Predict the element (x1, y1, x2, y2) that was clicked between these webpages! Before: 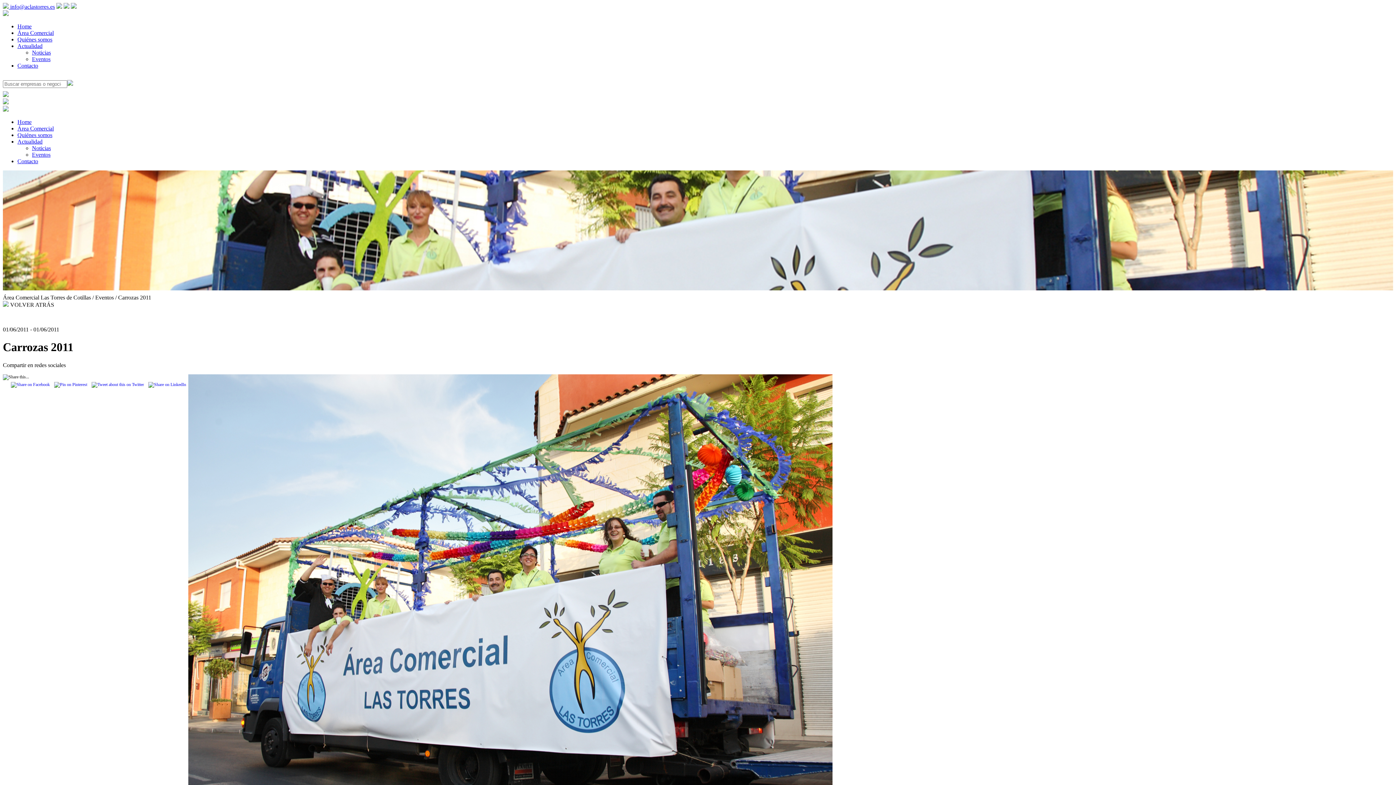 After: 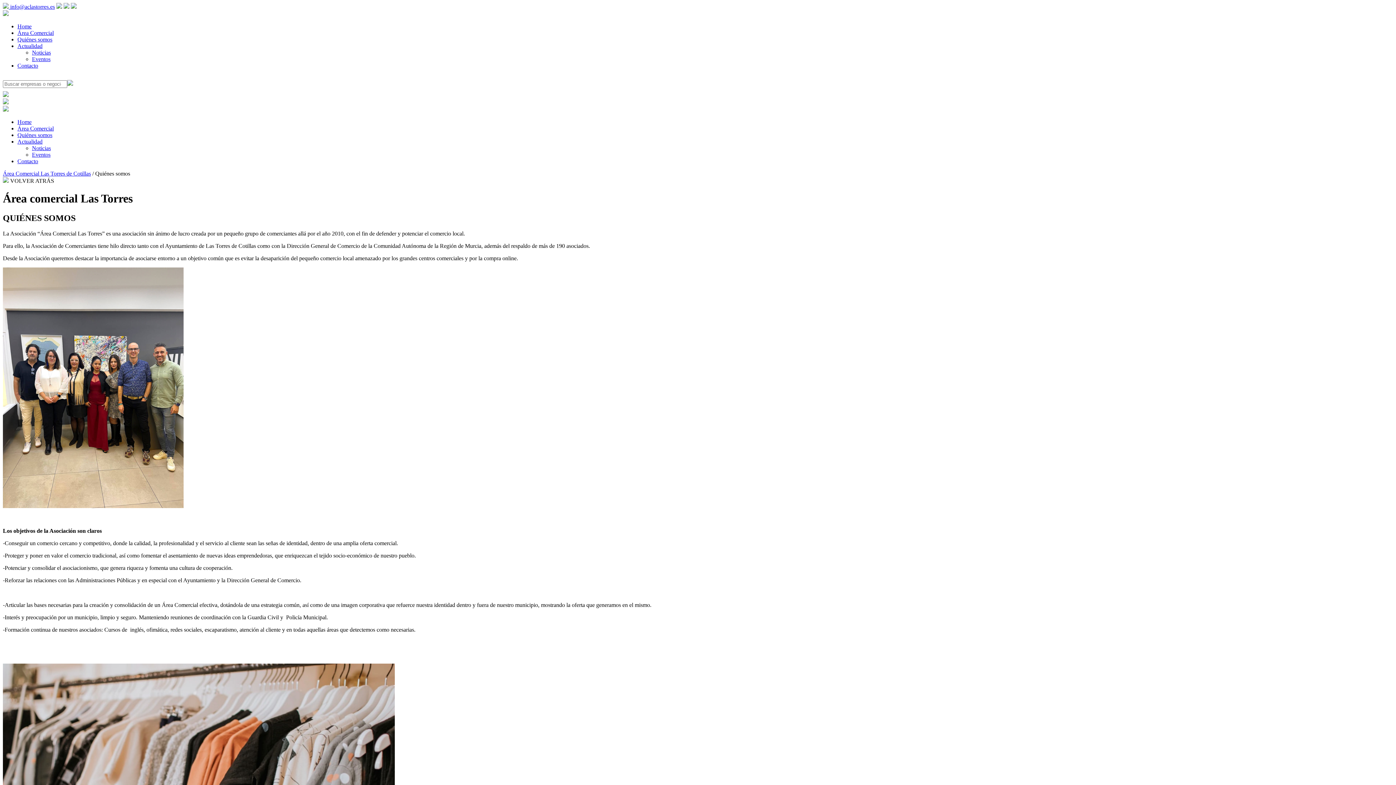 Action: bbox: (17, 36, 52, 42) label: Quiénes somos